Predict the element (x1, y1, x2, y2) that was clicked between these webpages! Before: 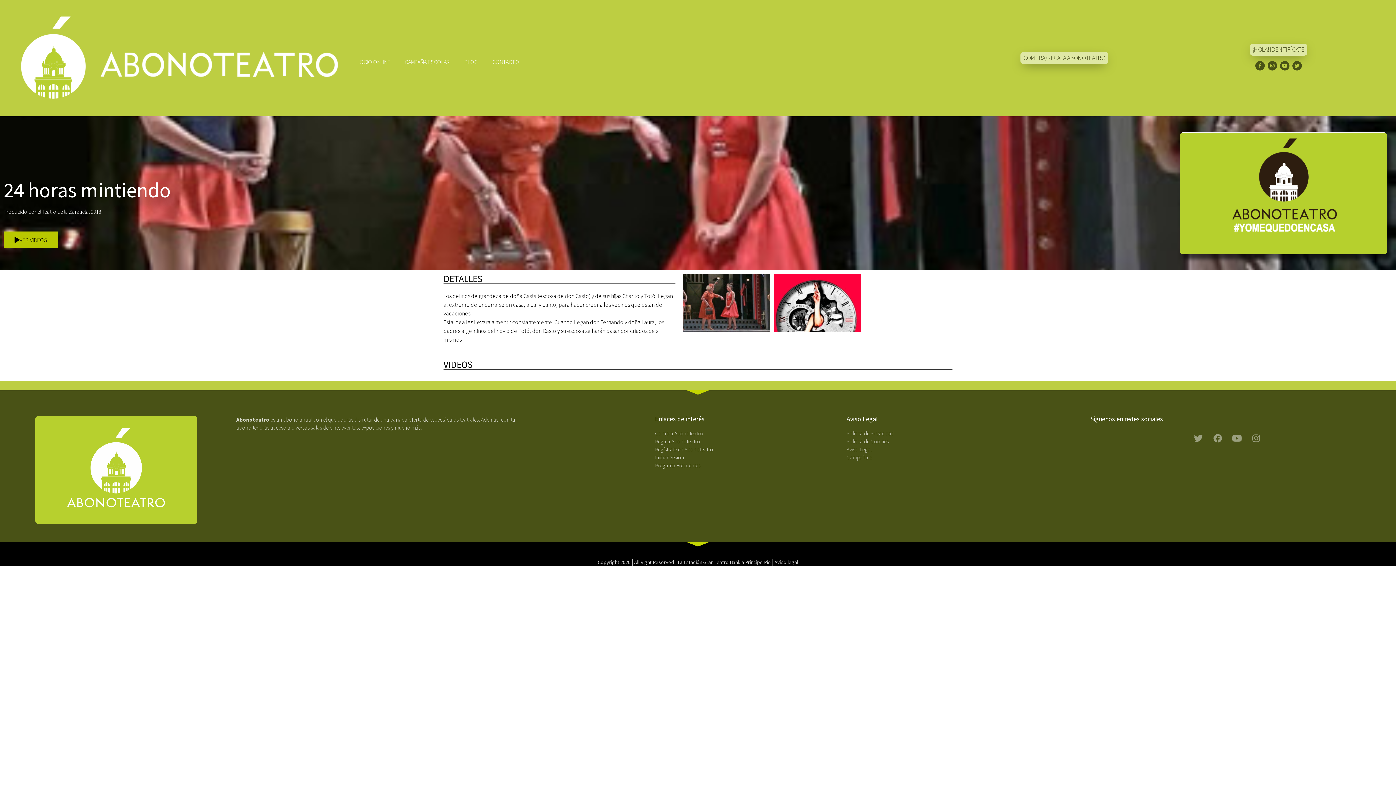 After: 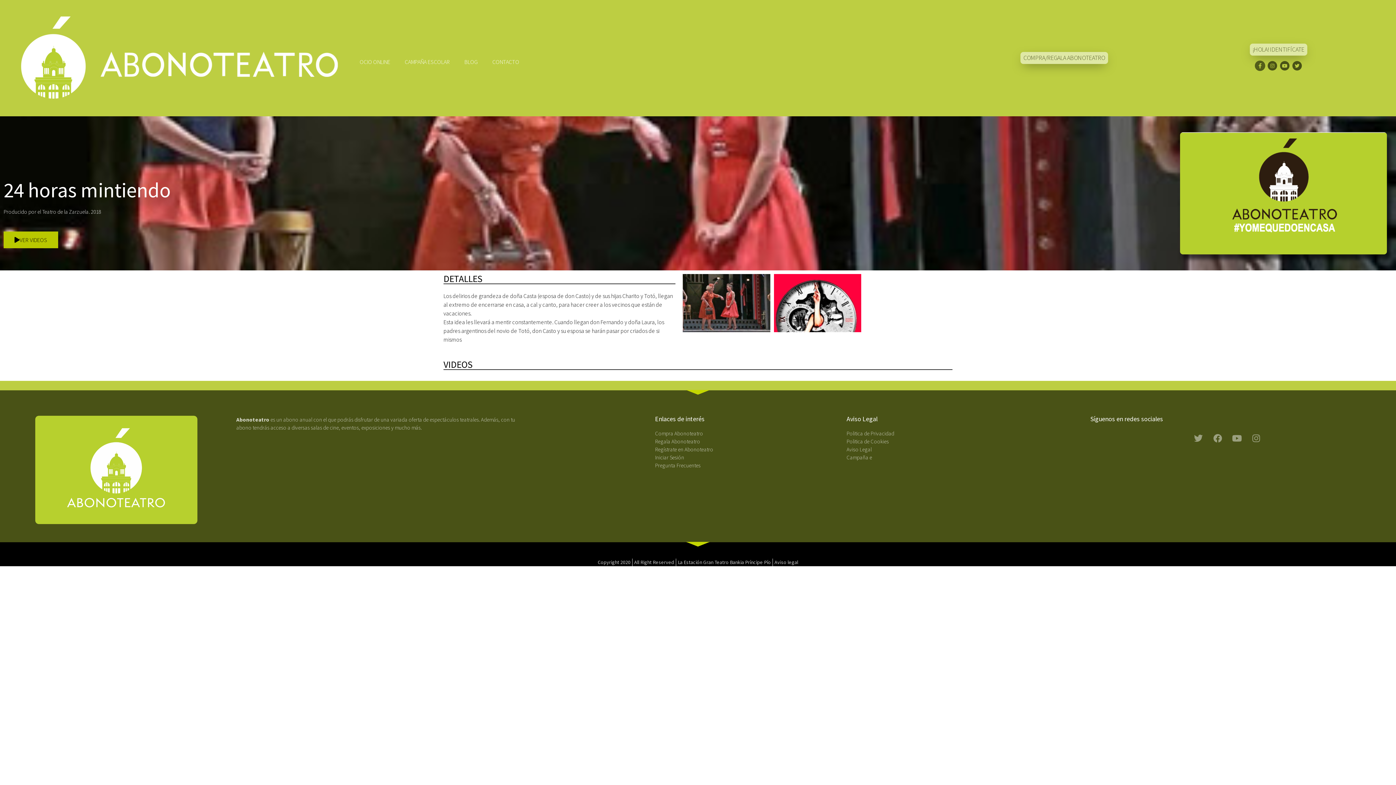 Action: label: Facebook-f bbox: (1255, 61, 1265, 70)